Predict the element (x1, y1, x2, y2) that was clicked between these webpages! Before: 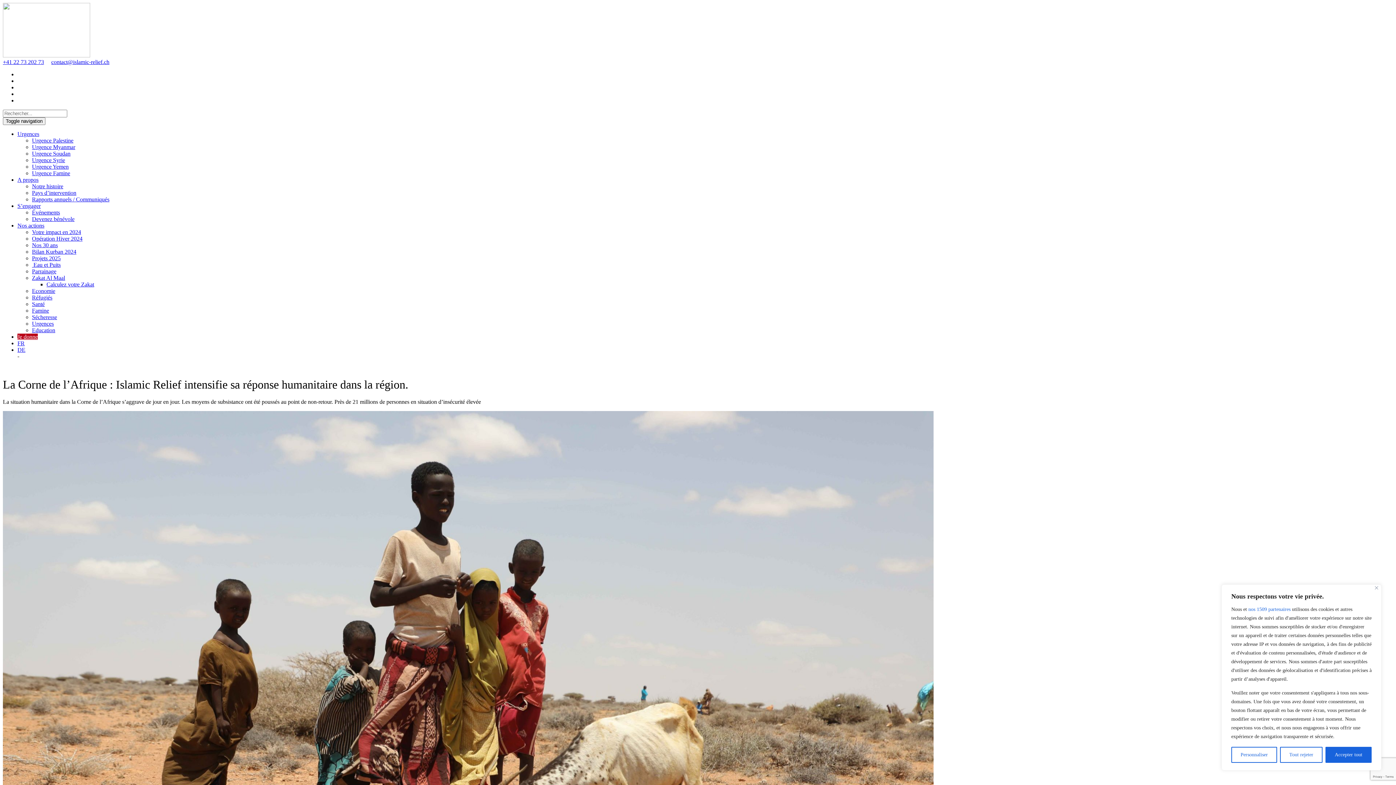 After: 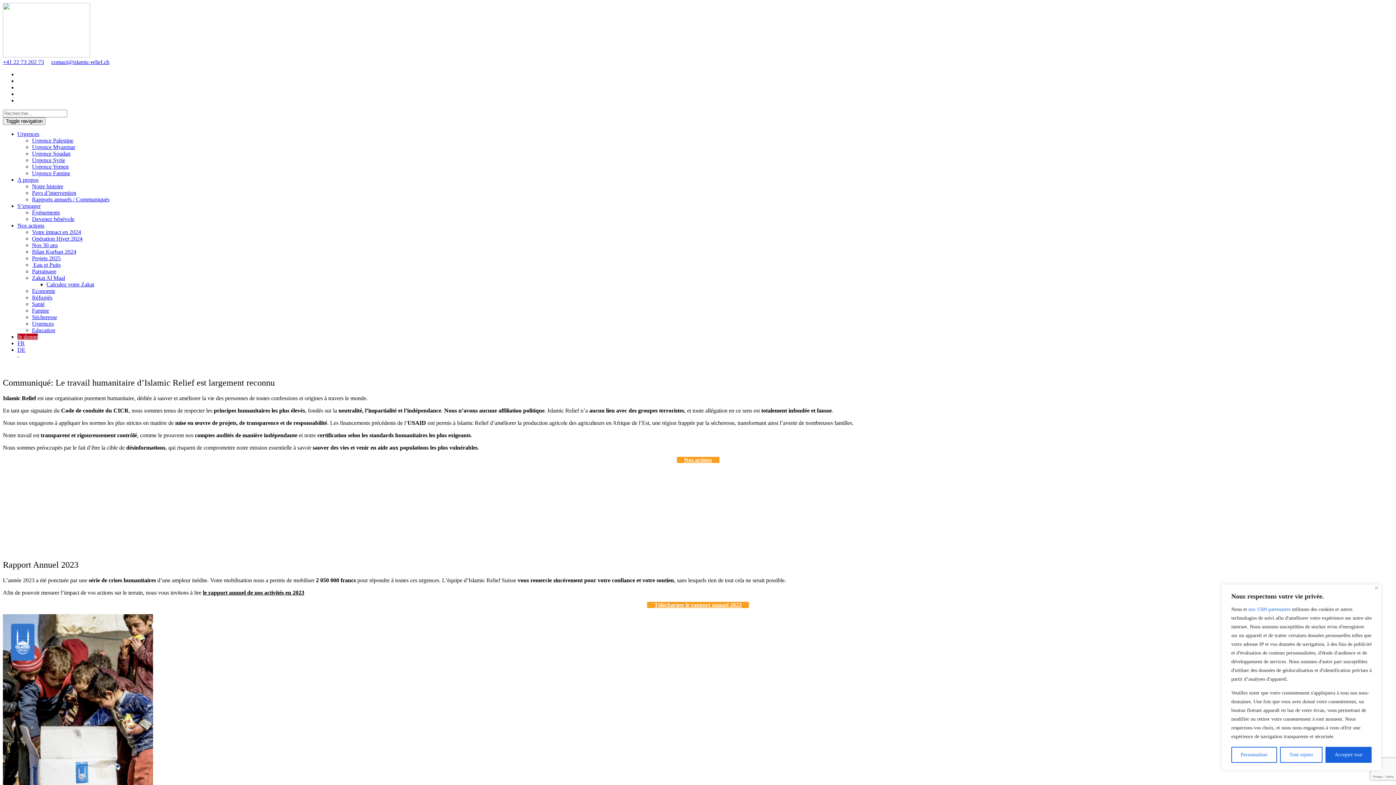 Action: bbox: (32, 196, 109, 202) label: Rapports annuels / Communiqués